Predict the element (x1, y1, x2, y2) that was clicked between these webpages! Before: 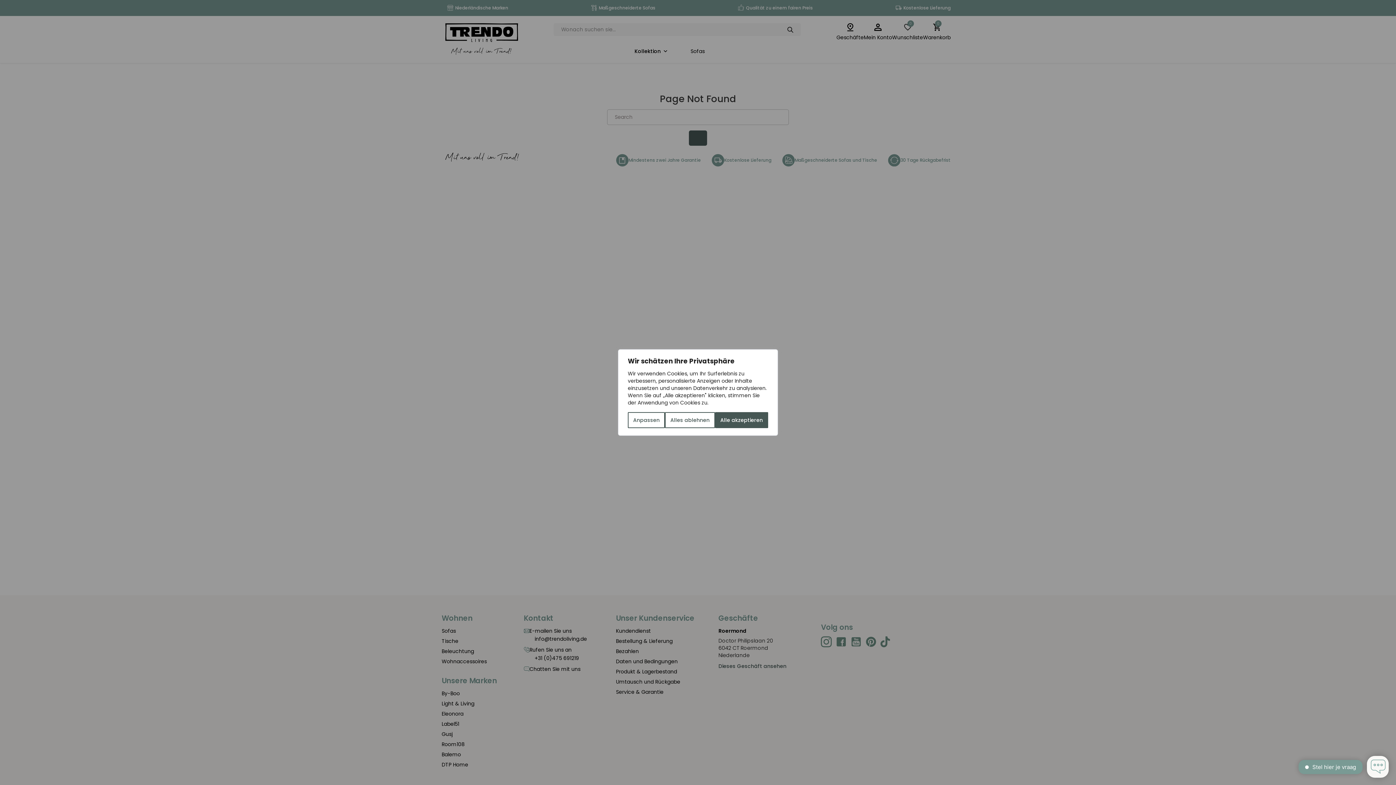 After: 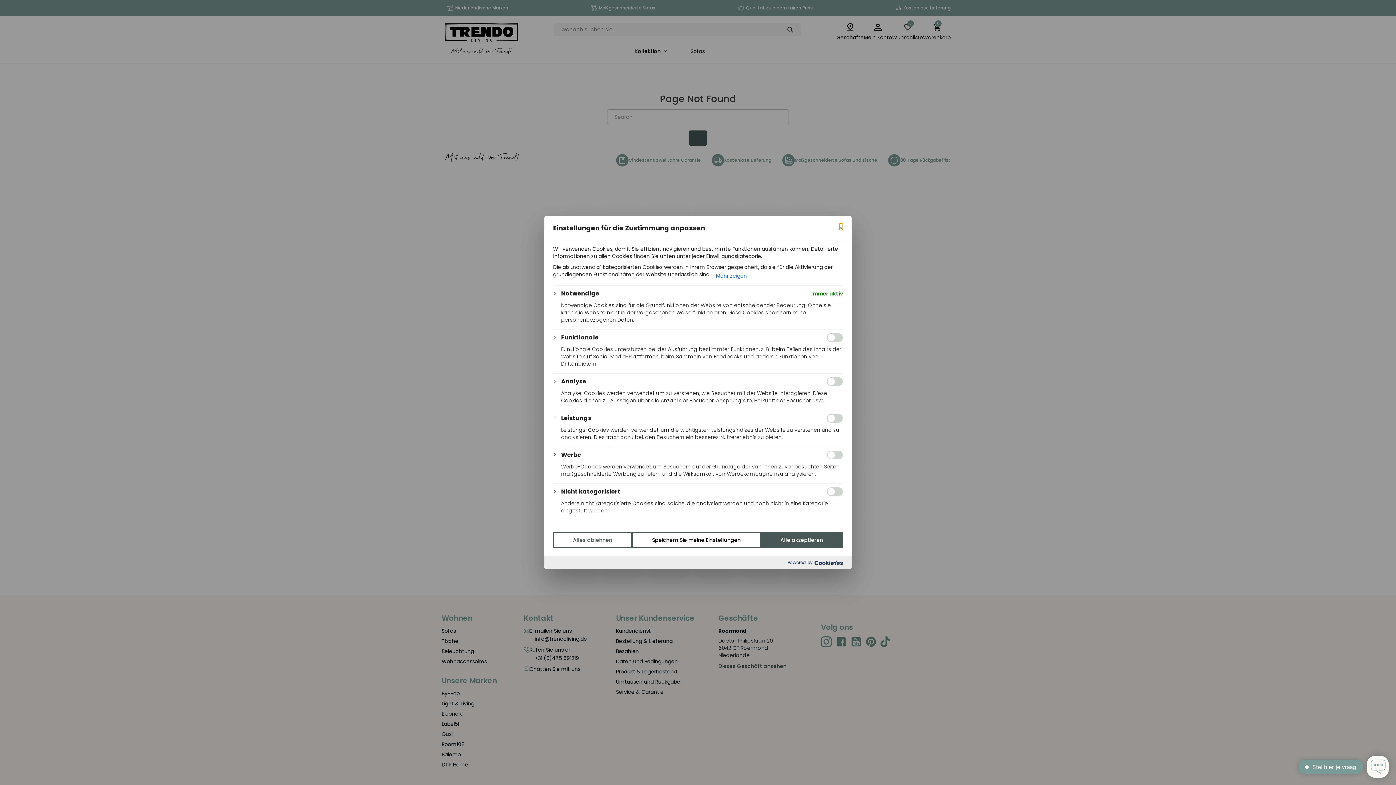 Action: label: Anpassen bbox: (628, 412, 665, 428)